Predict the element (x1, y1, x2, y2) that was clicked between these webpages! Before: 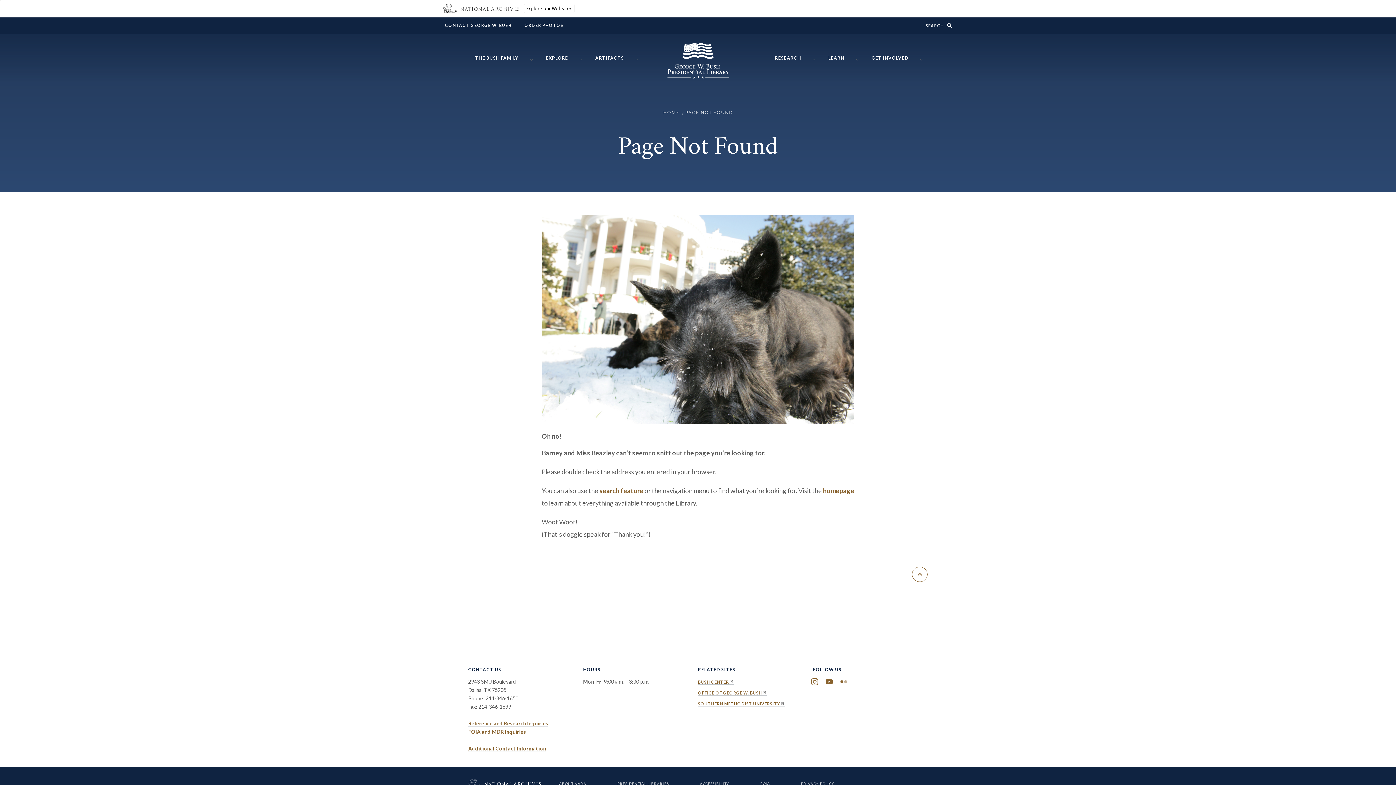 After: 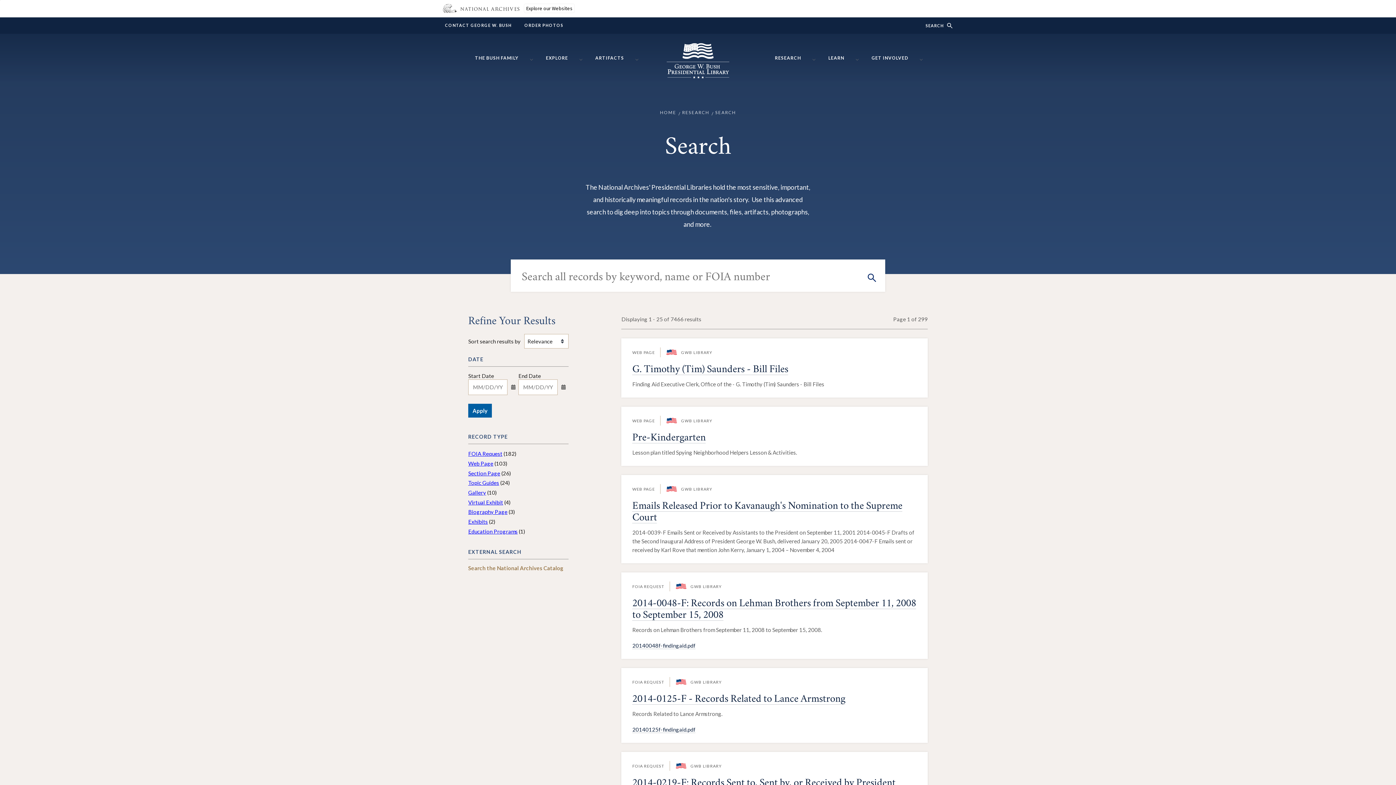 Action: bbox: (599, 487, 643, 495) label: search feature